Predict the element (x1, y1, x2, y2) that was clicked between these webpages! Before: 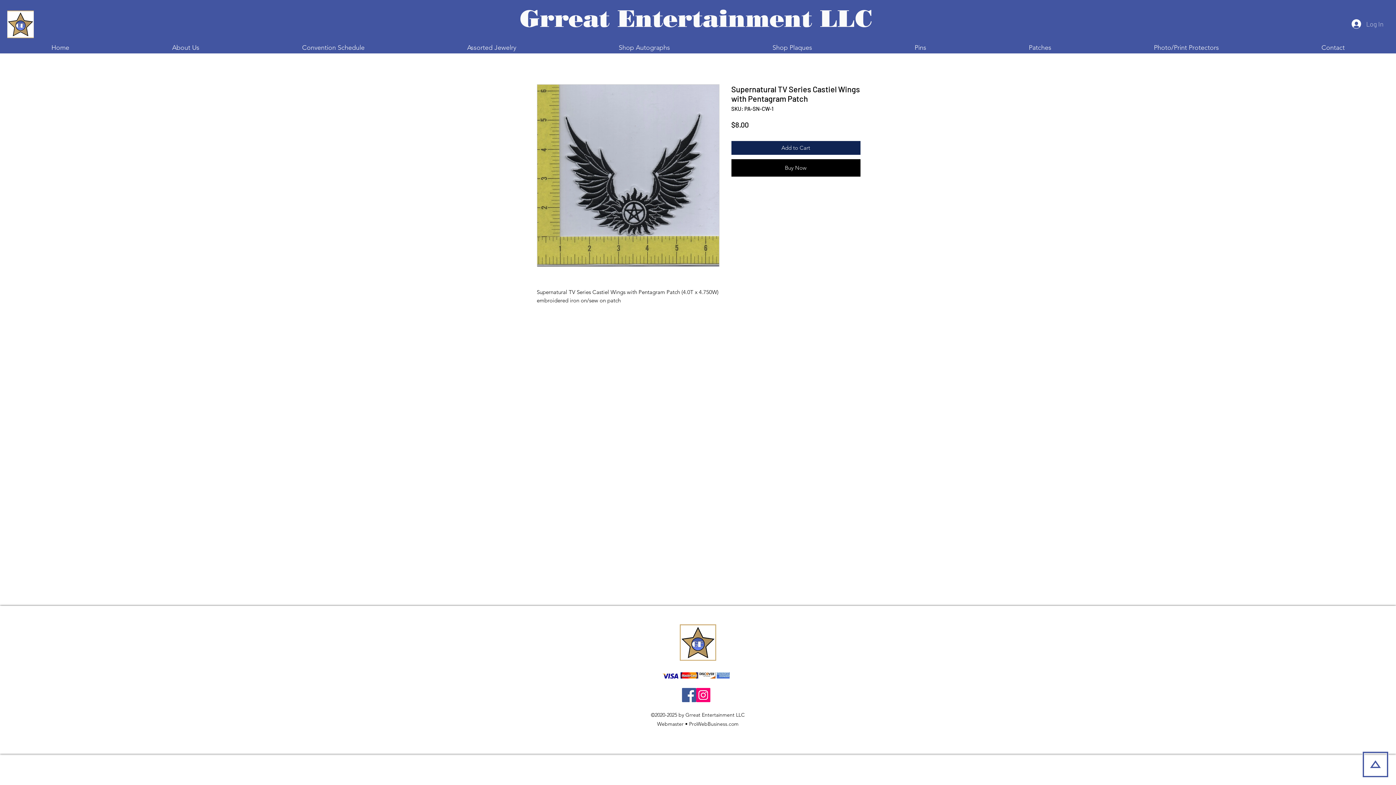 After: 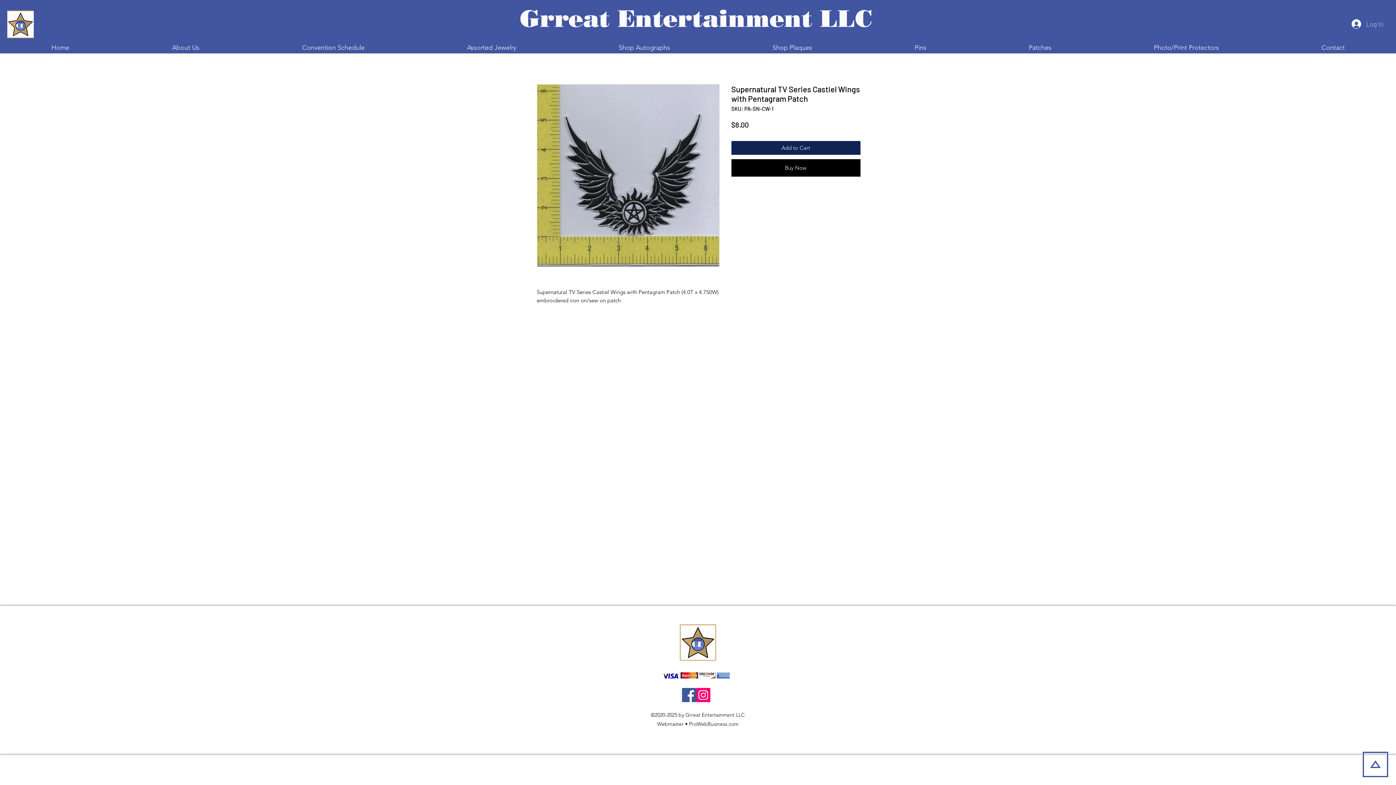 Action: bbox: (682, 688, 696, 702) label: Facebook